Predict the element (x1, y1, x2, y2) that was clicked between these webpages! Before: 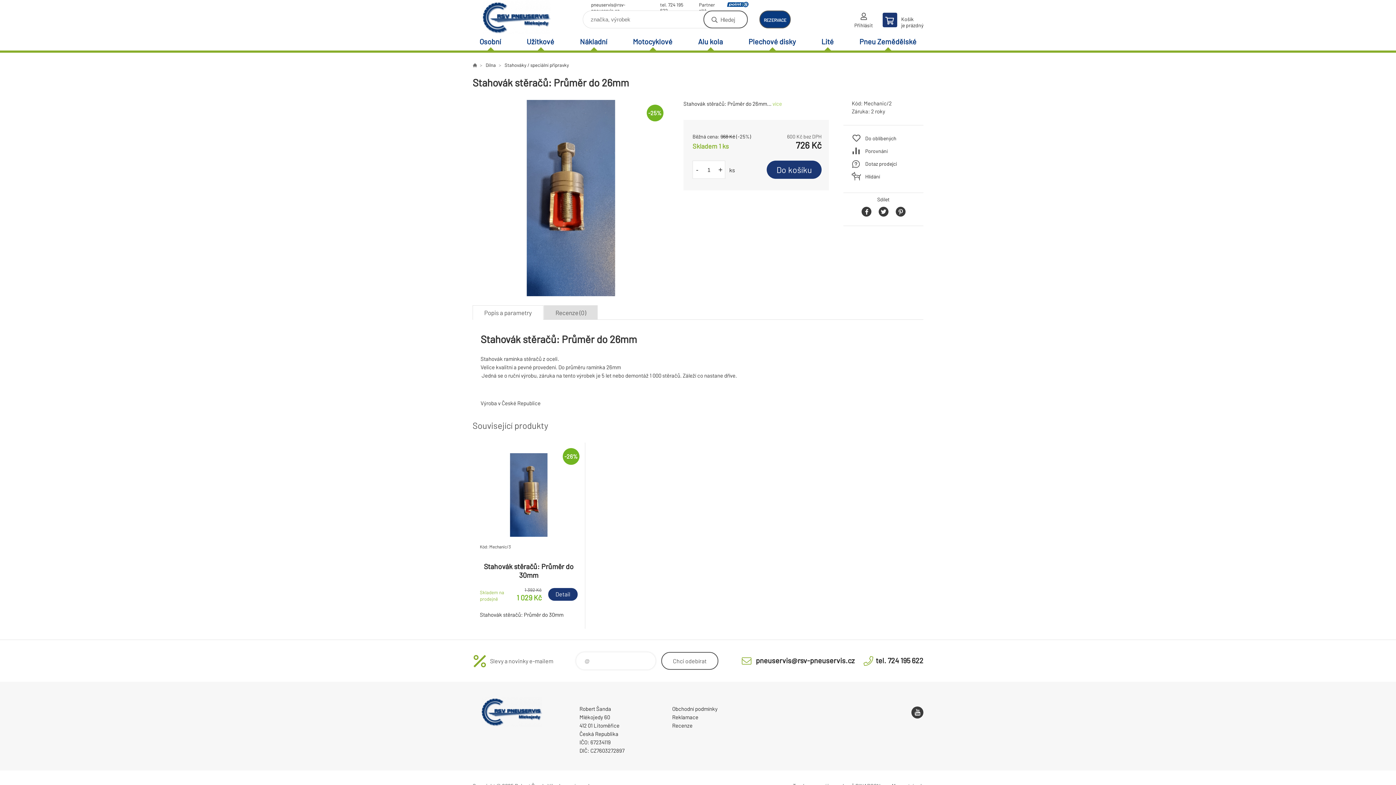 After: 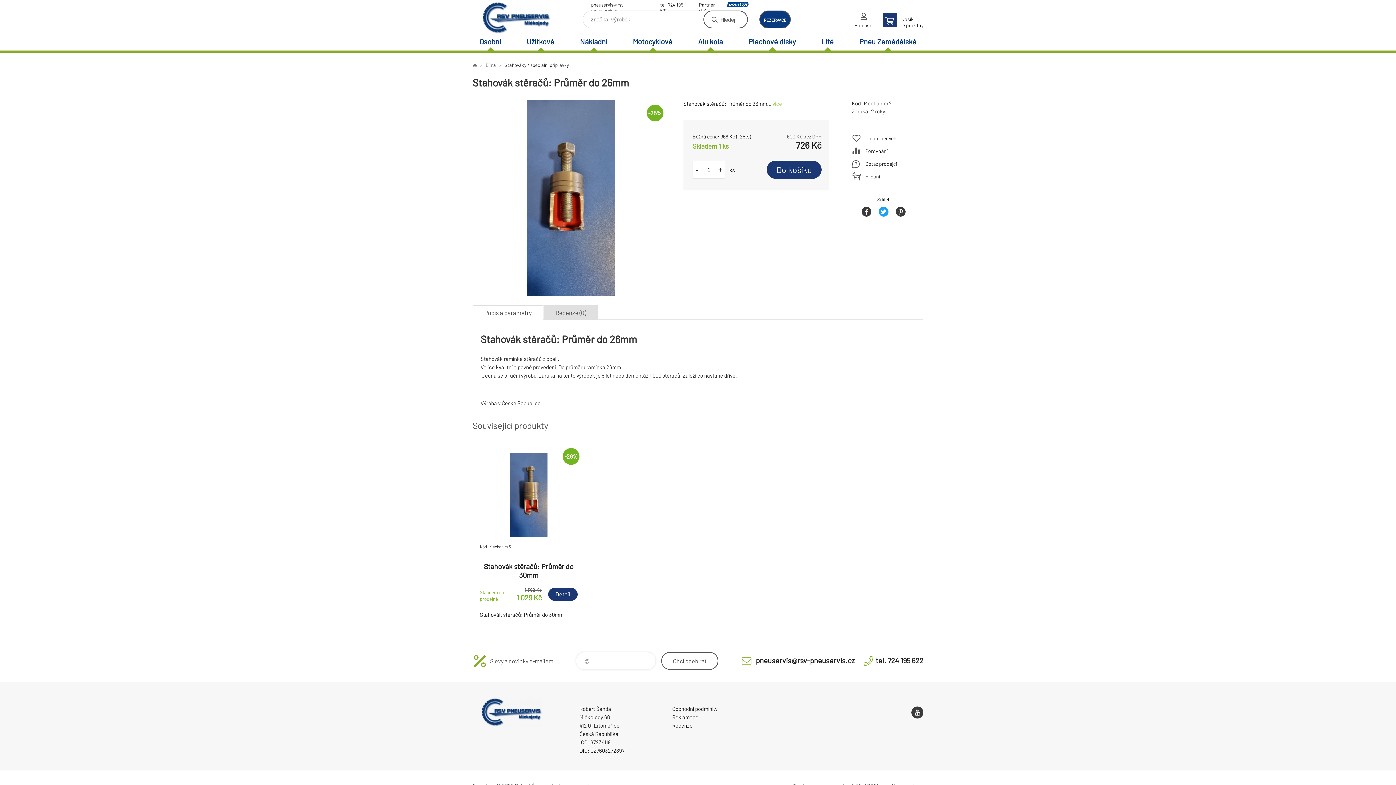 Action: bbox: (878, 206, 888, 216)